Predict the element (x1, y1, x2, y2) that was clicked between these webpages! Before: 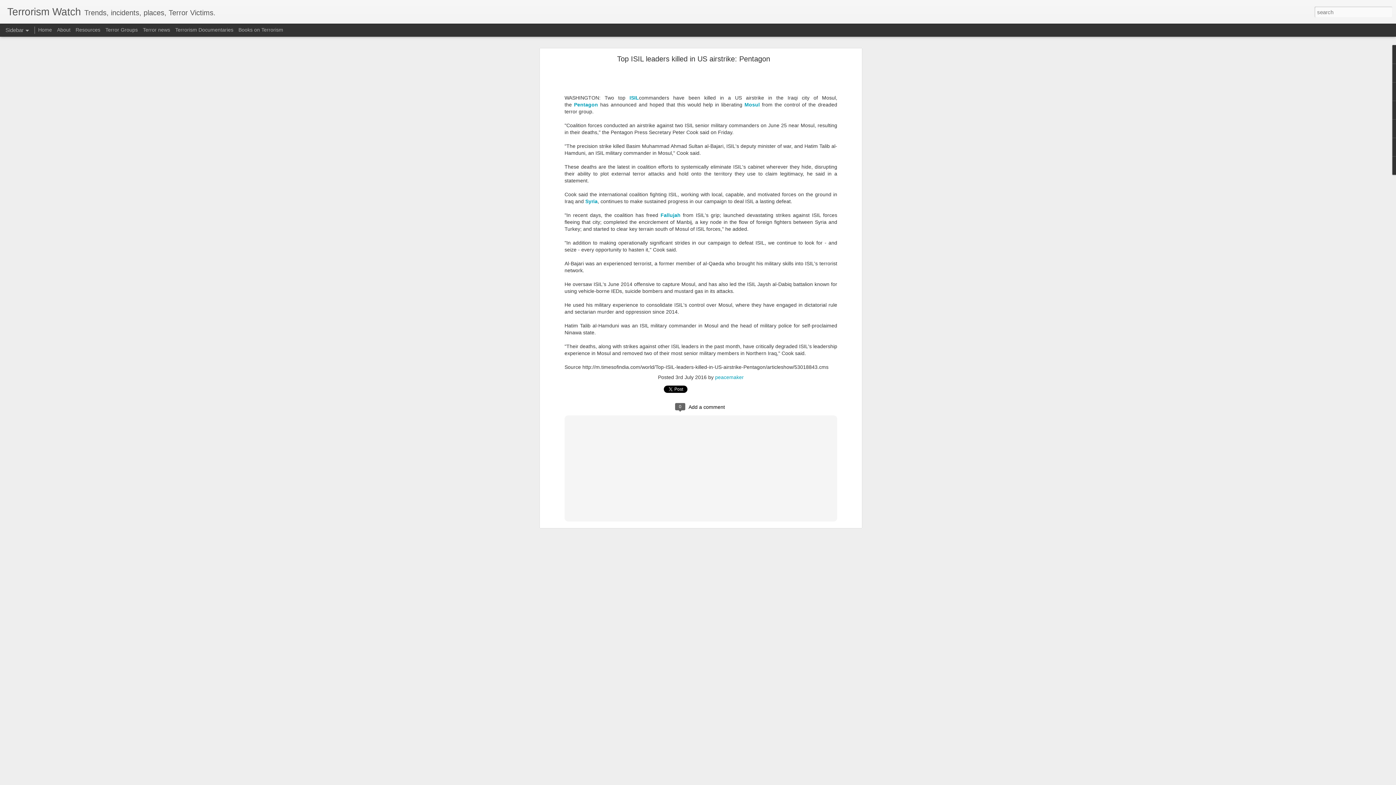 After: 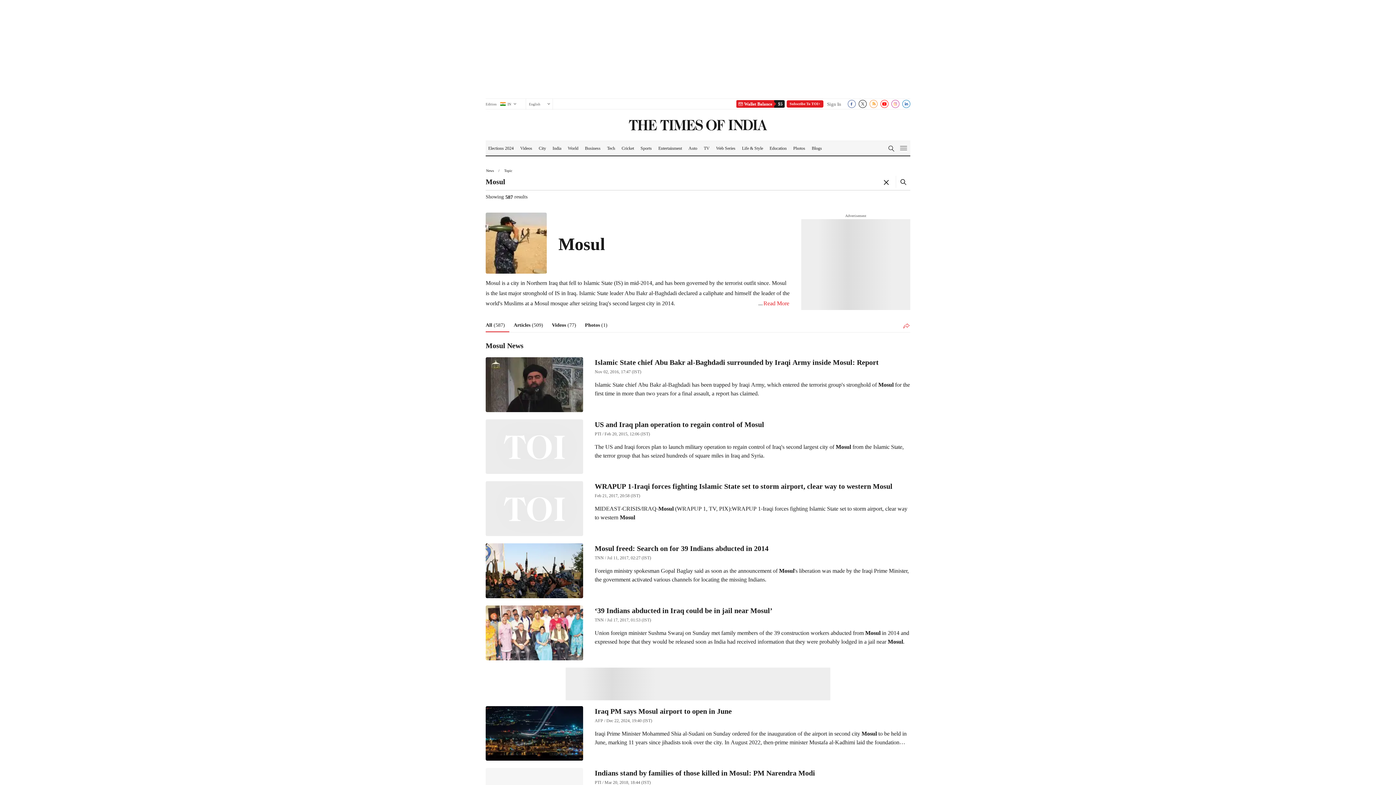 Action: bbox: (744, 101, 760, 107) label: Mosul